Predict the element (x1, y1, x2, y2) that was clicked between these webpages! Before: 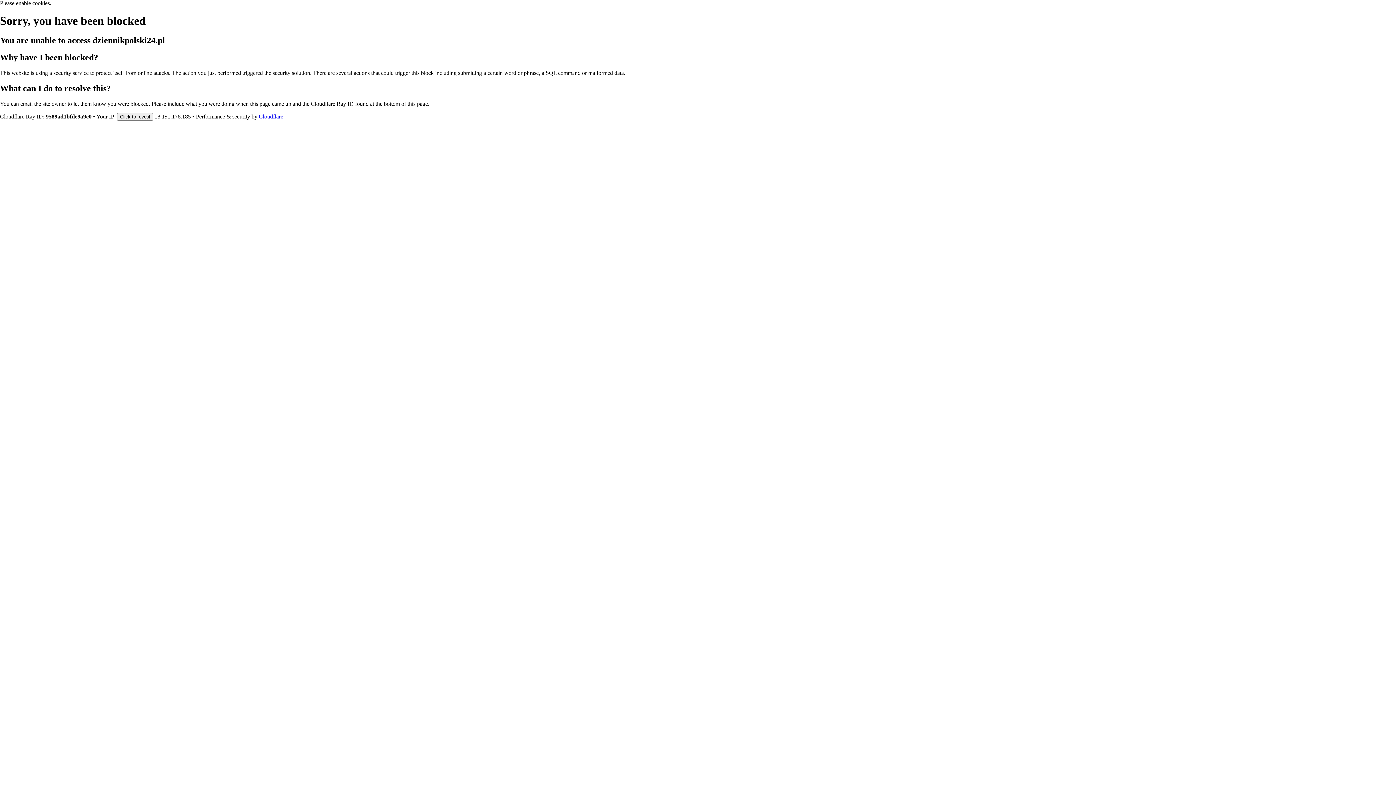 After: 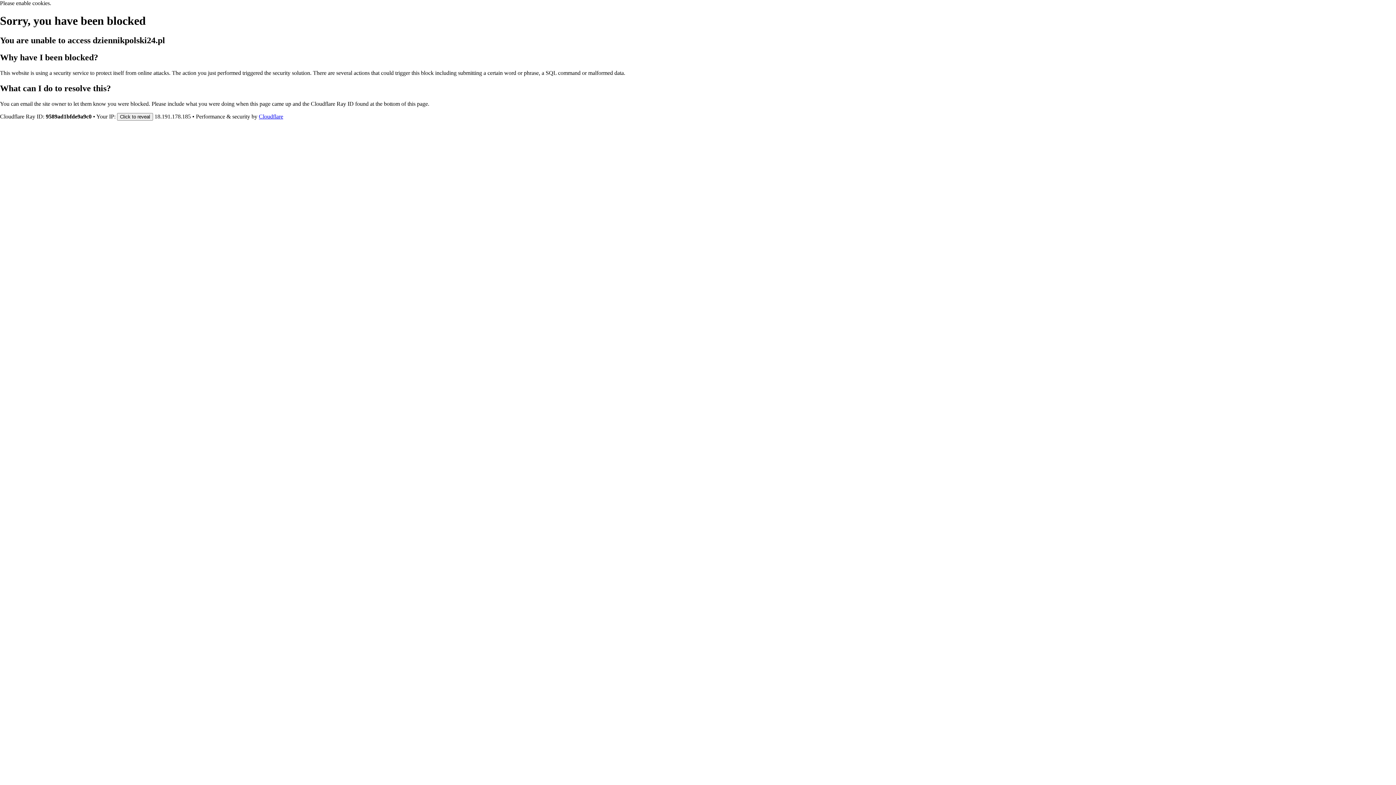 Action: bbox: (258, 113, 283, 119) label: Cloudflare